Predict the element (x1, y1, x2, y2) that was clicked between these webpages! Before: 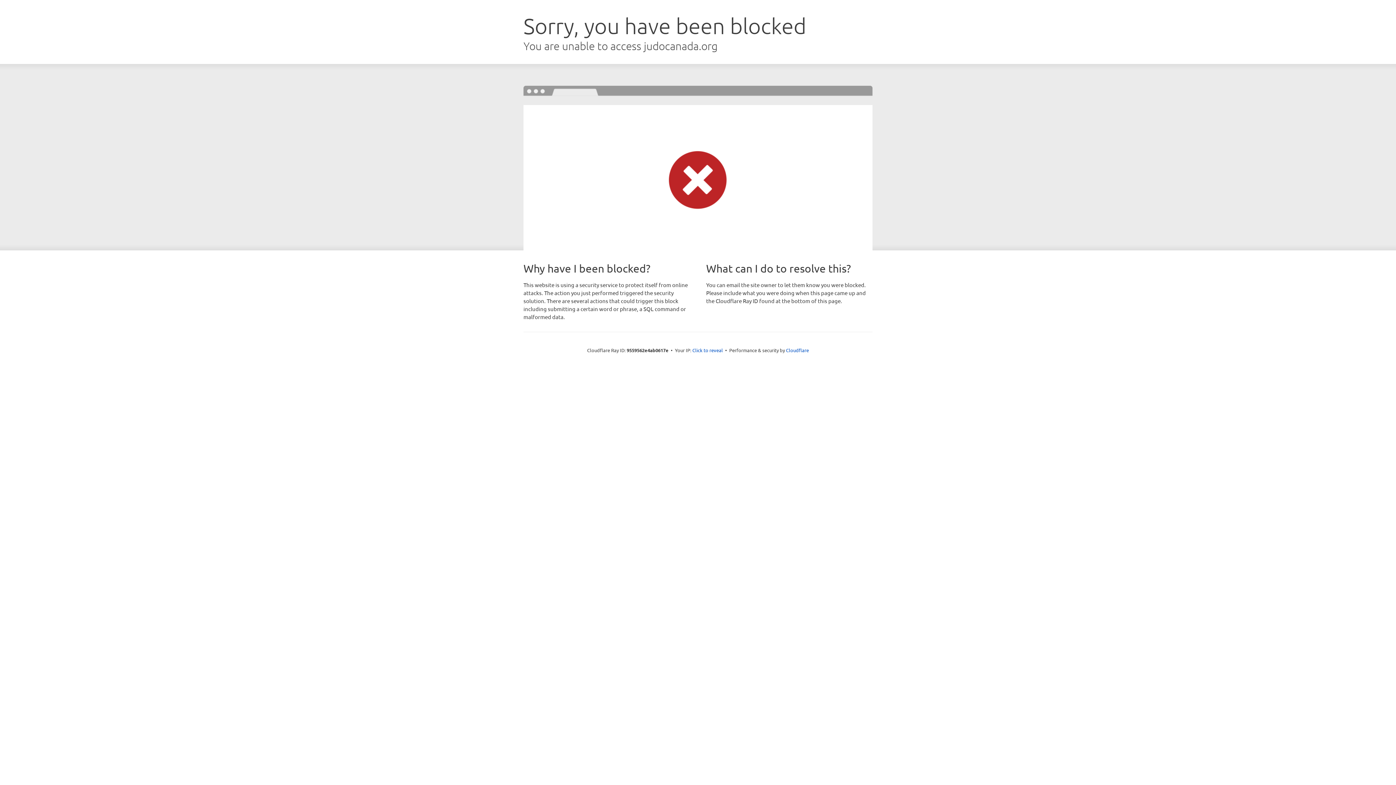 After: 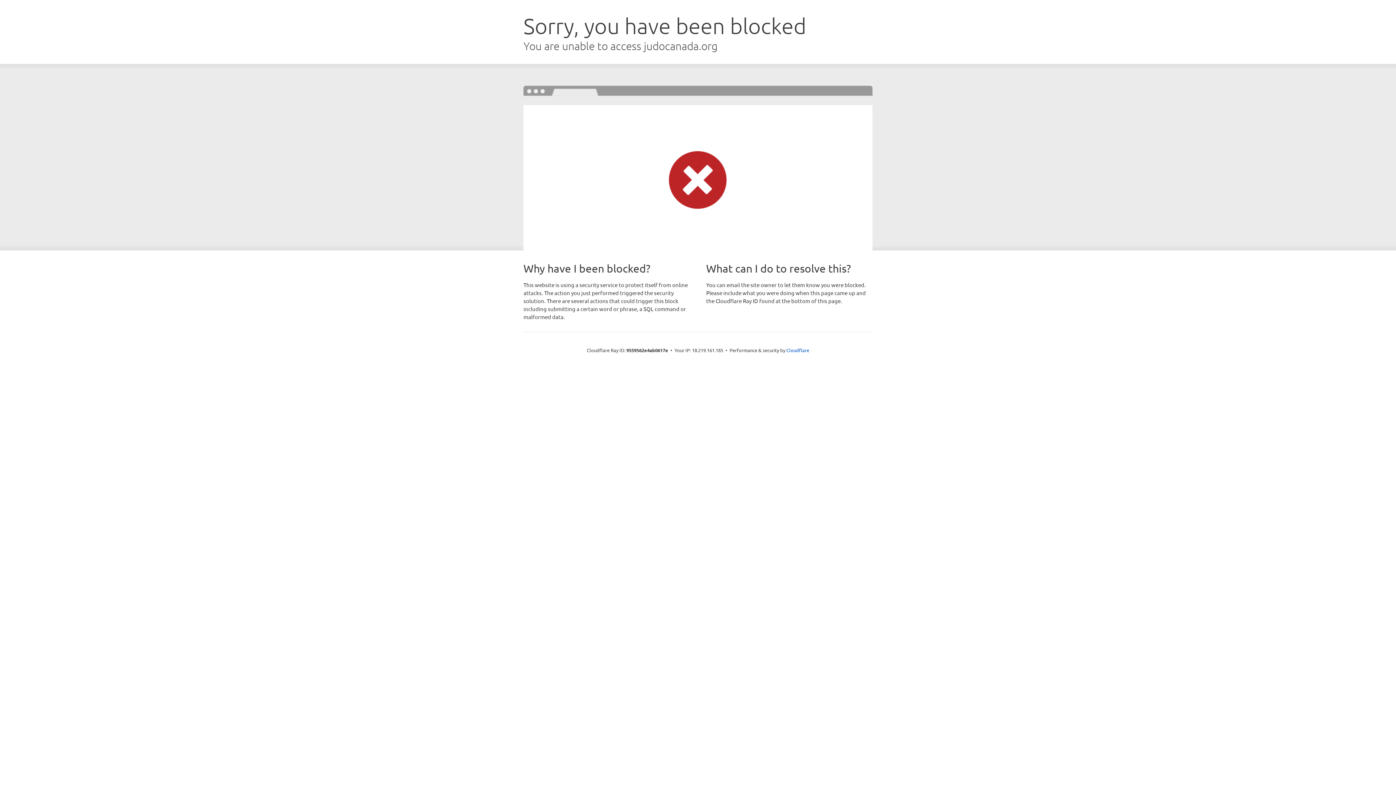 Action: label: Click to reveal bbox: (692, 346, 723, 353)